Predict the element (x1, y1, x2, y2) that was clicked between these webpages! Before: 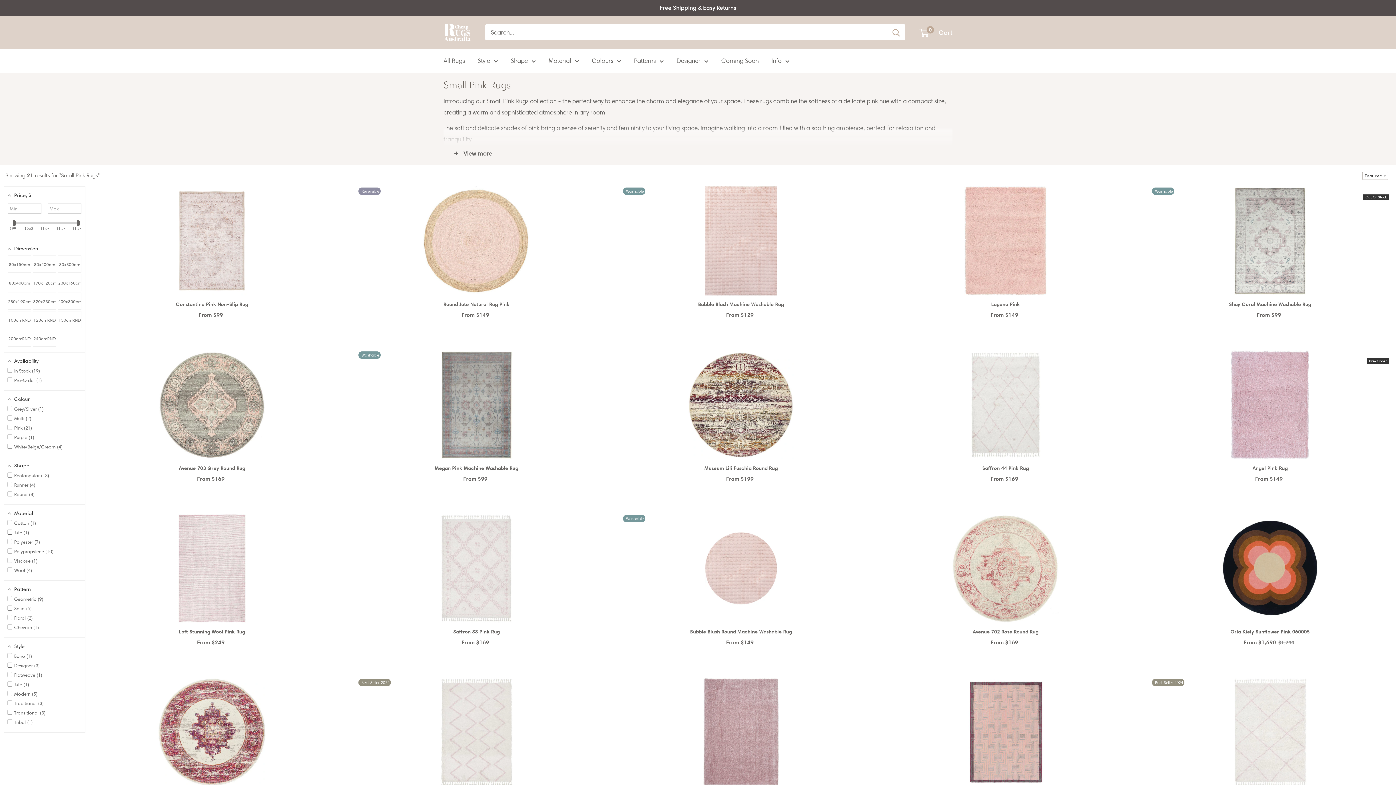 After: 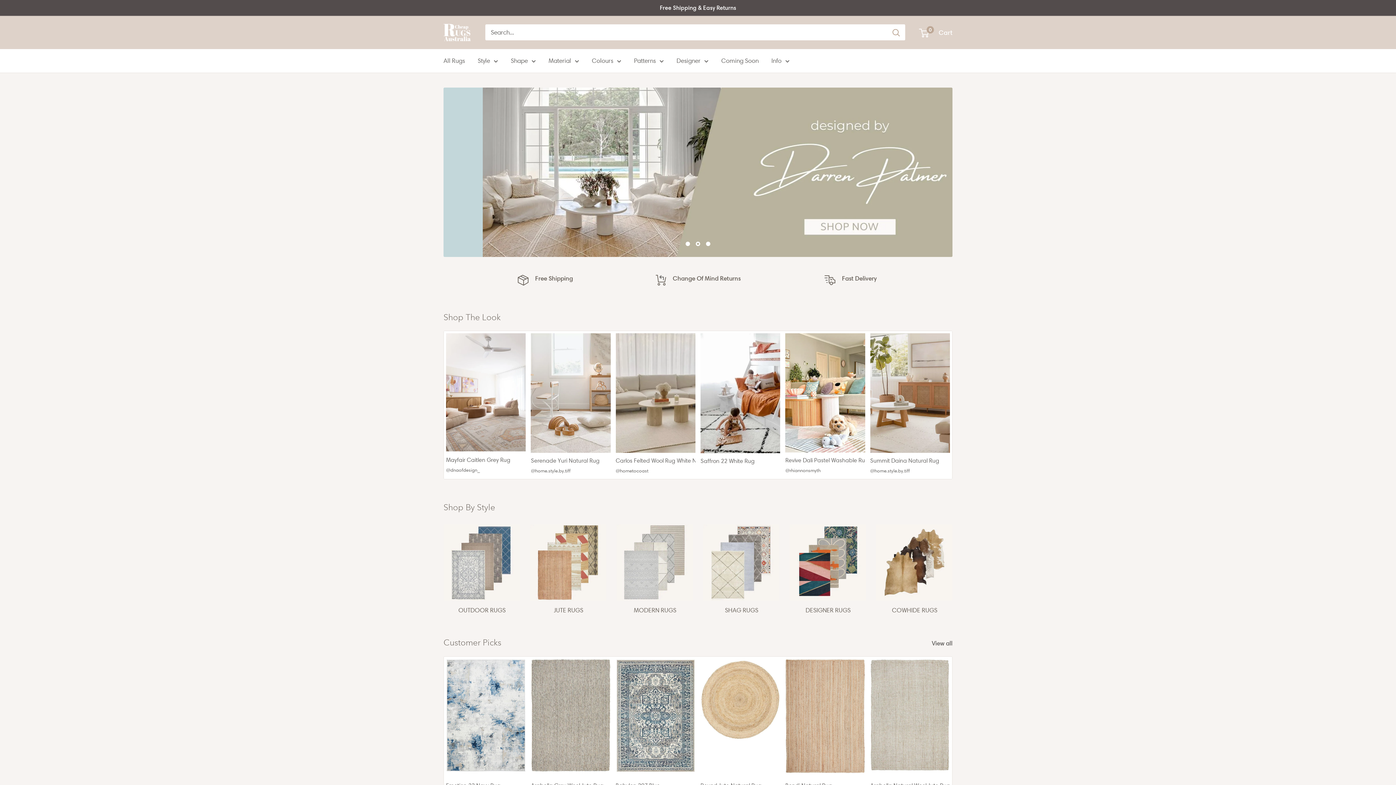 Action: bbox: (443, 23, 470, 41) label: Cheap Rugs Australia